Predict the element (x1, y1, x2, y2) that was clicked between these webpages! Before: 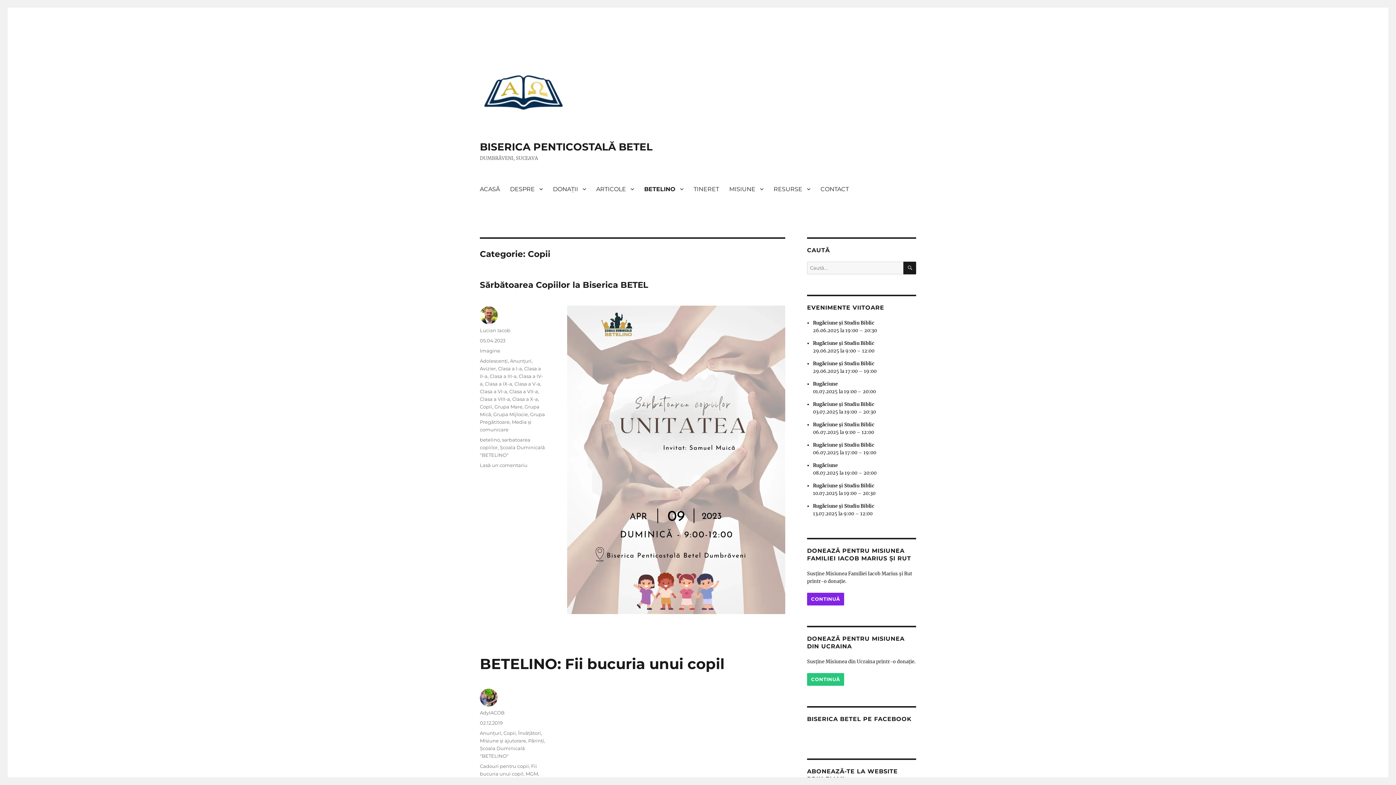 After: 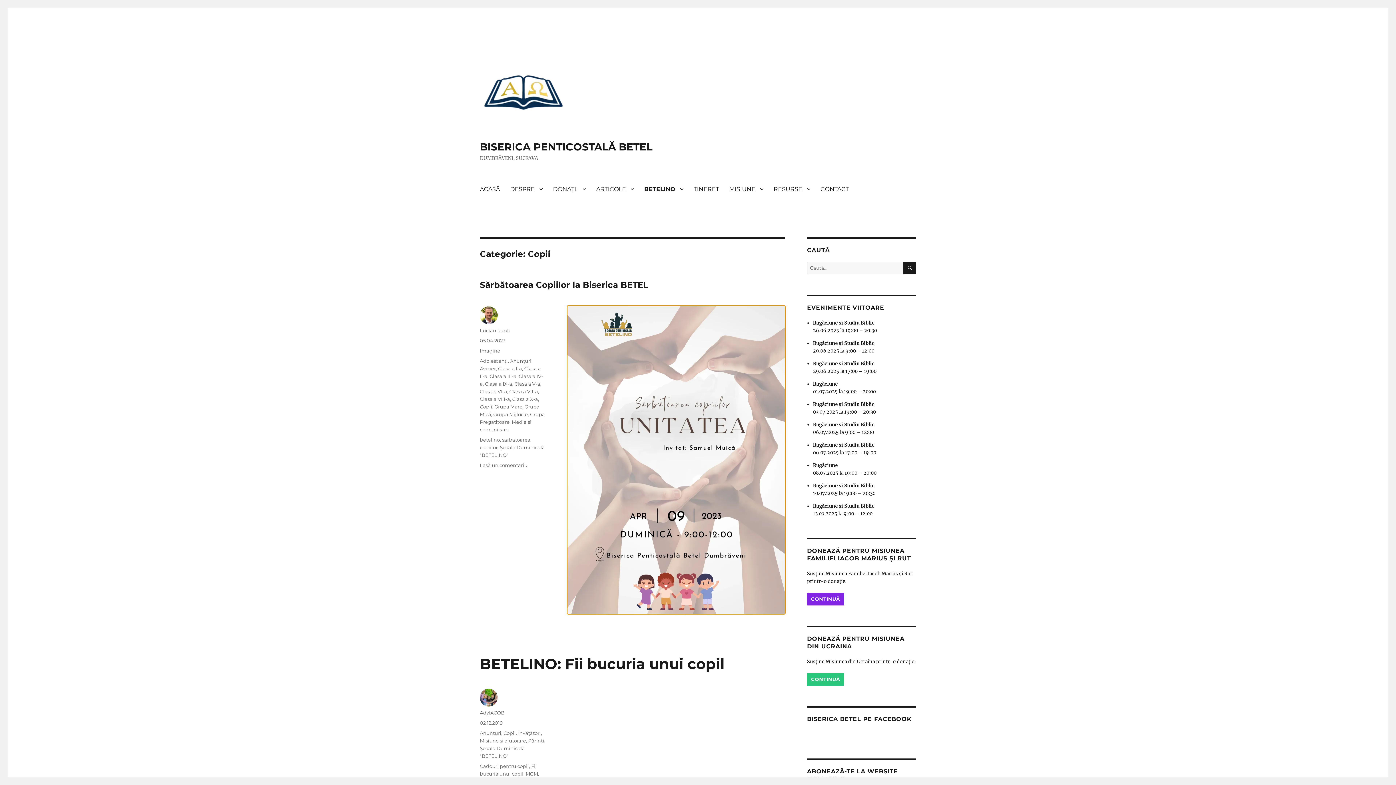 Action: bbox: (567, 305, 785, 614)